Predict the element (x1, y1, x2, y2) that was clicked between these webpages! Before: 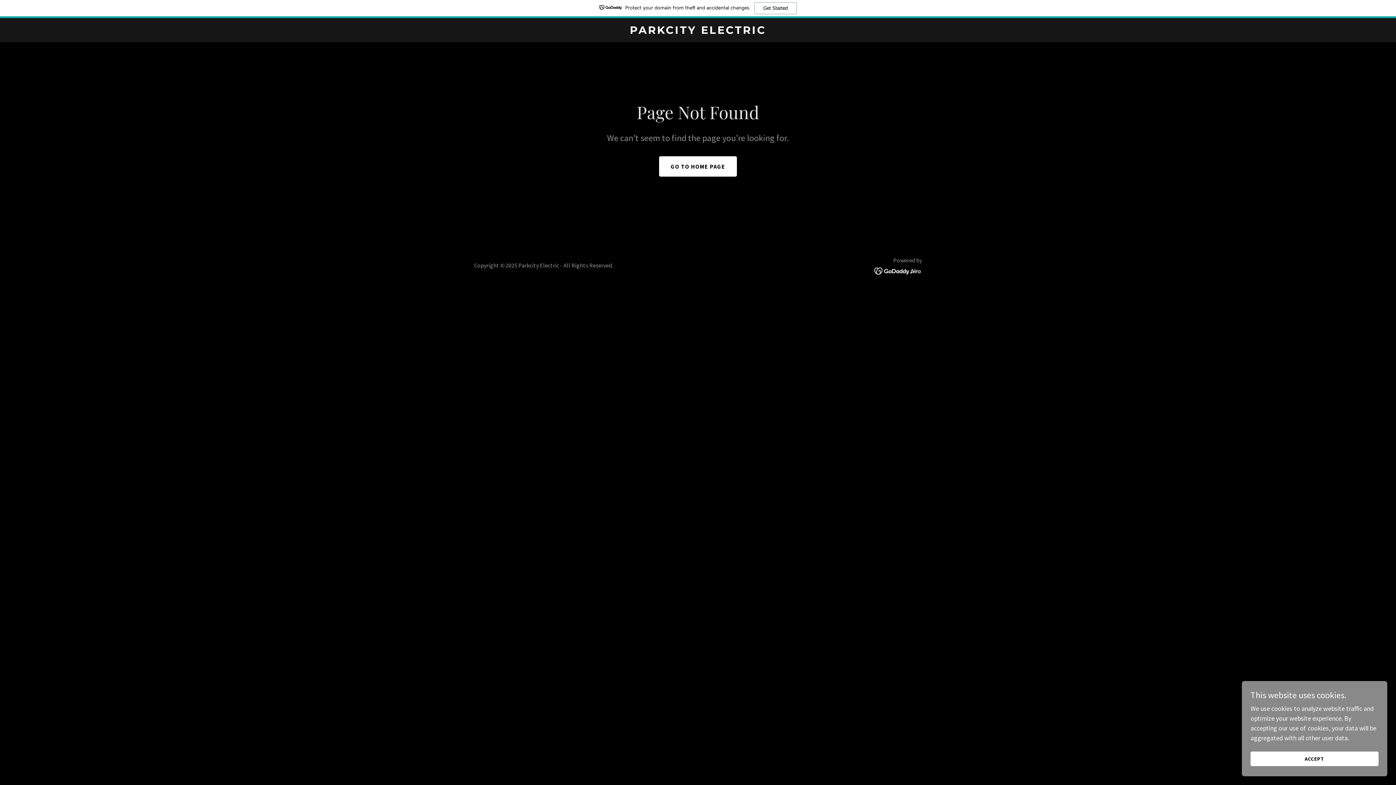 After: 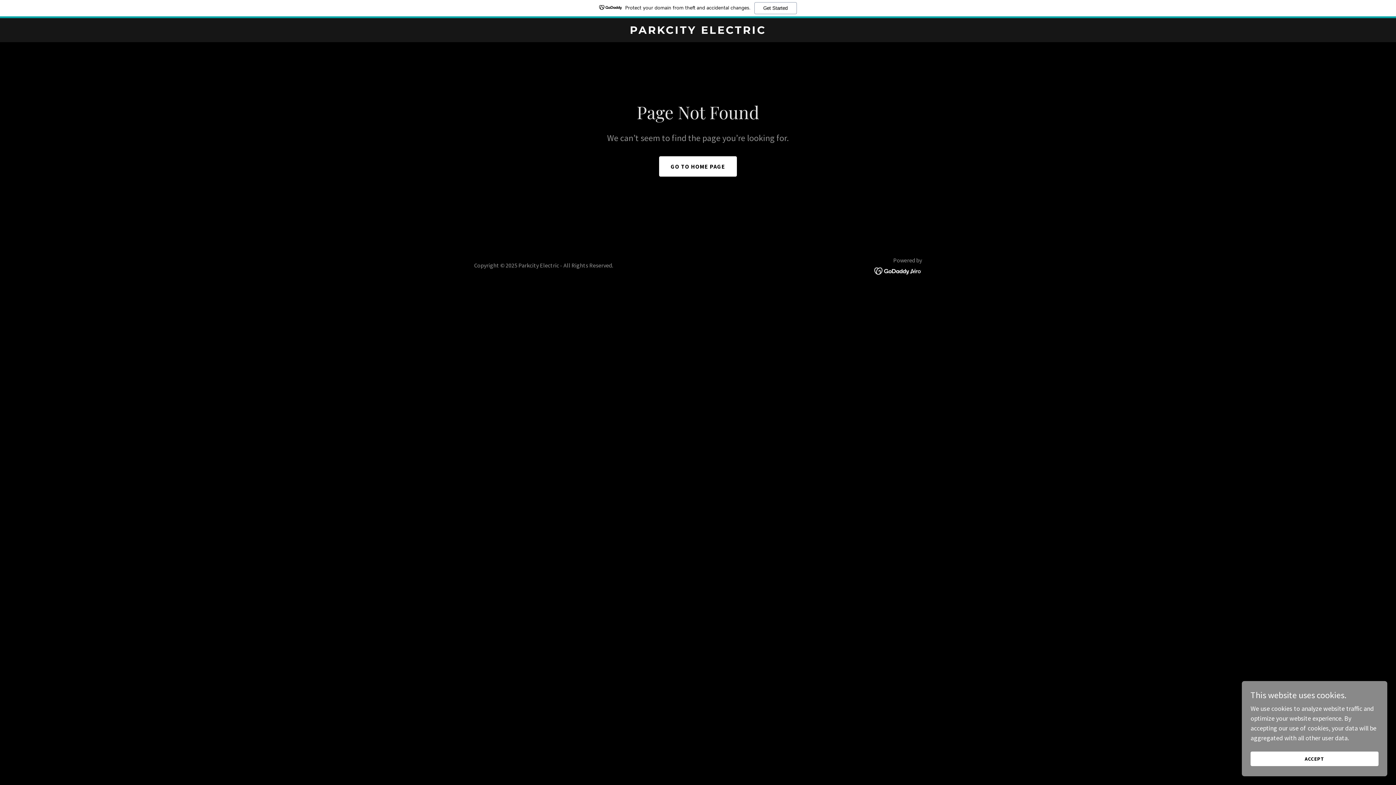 Action: bbox: (874, 266, 922, 274)